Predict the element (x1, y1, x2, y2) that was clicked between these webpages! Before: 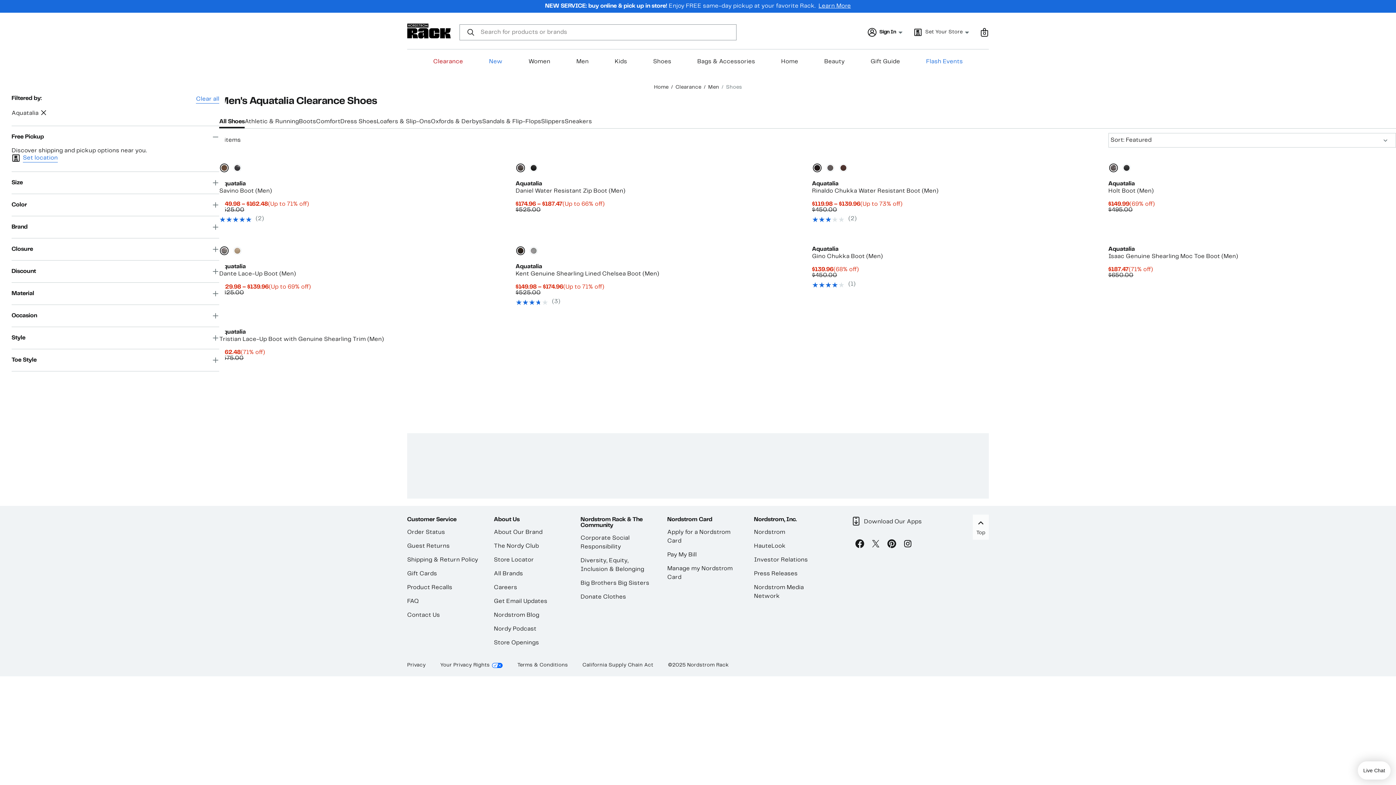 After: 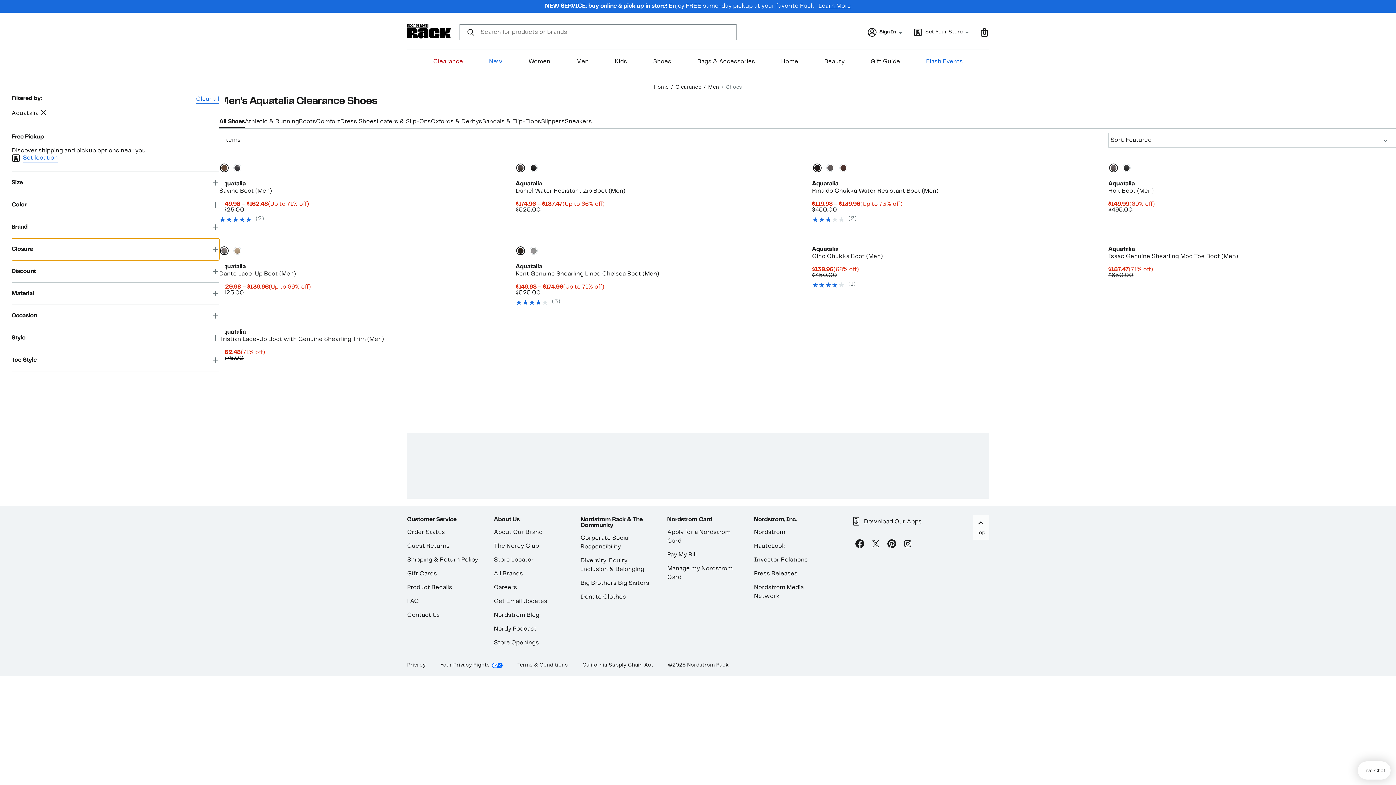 Action: bbox: (11, 238, 219, 260) label: Closure